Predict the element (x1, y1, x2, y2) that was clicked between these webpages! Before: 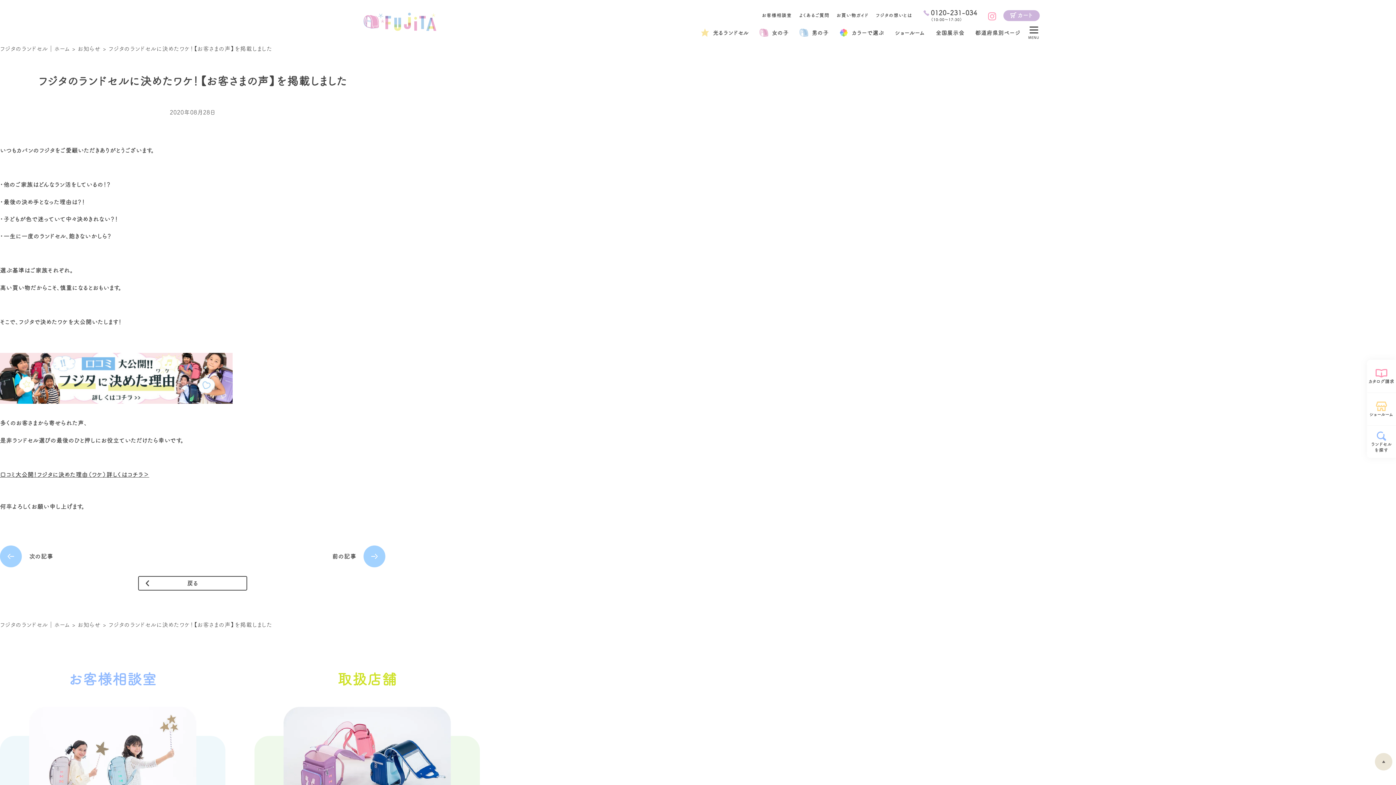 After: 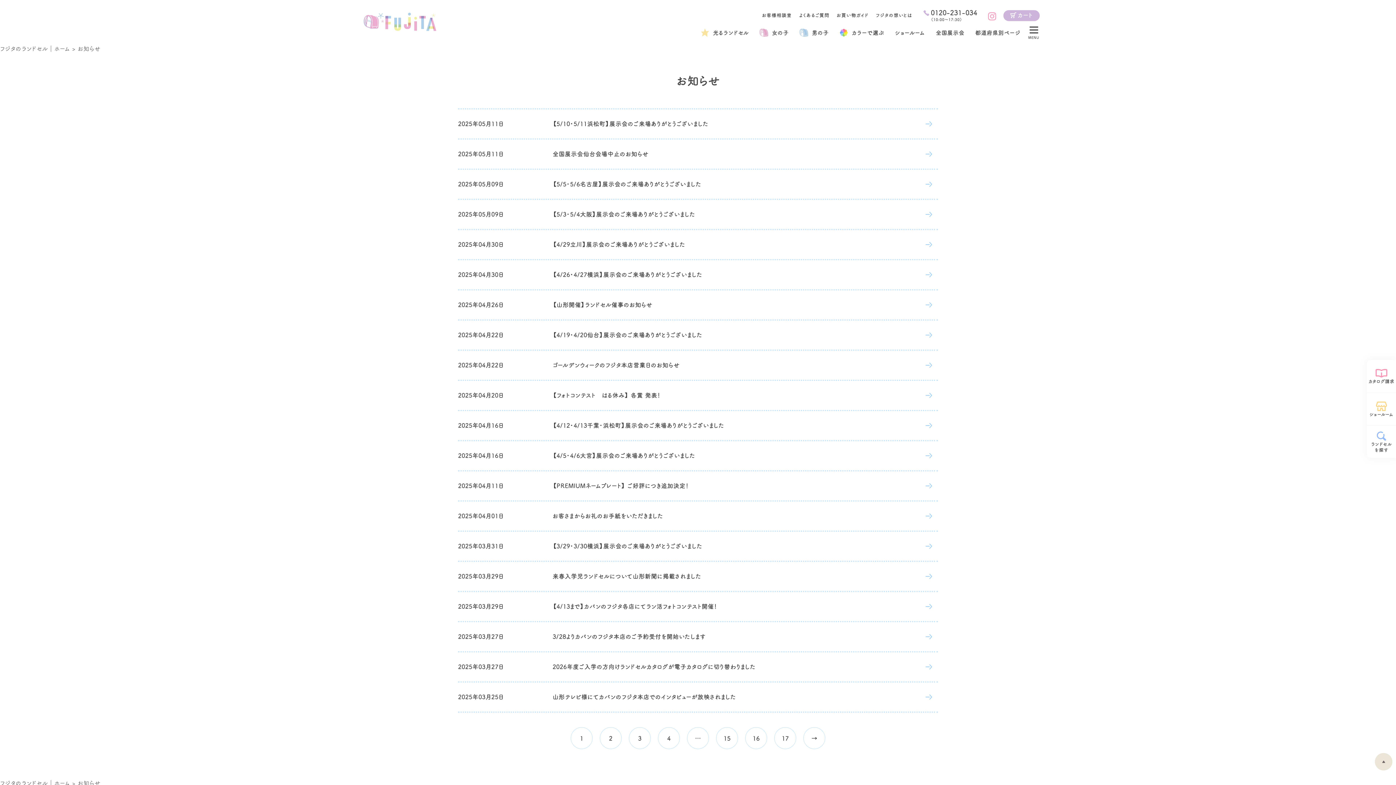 Action: label: お知らせ bbox: (77, 45, 100, 51)